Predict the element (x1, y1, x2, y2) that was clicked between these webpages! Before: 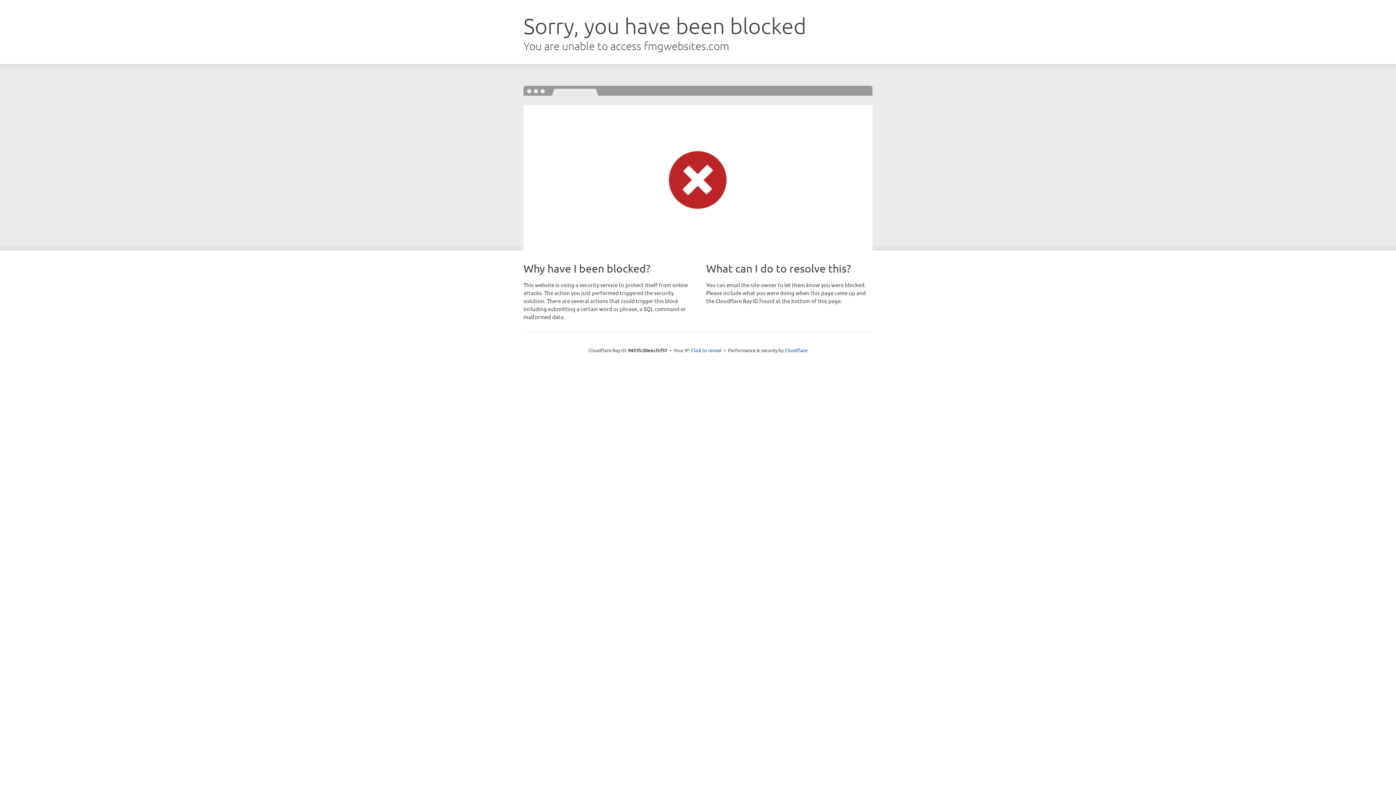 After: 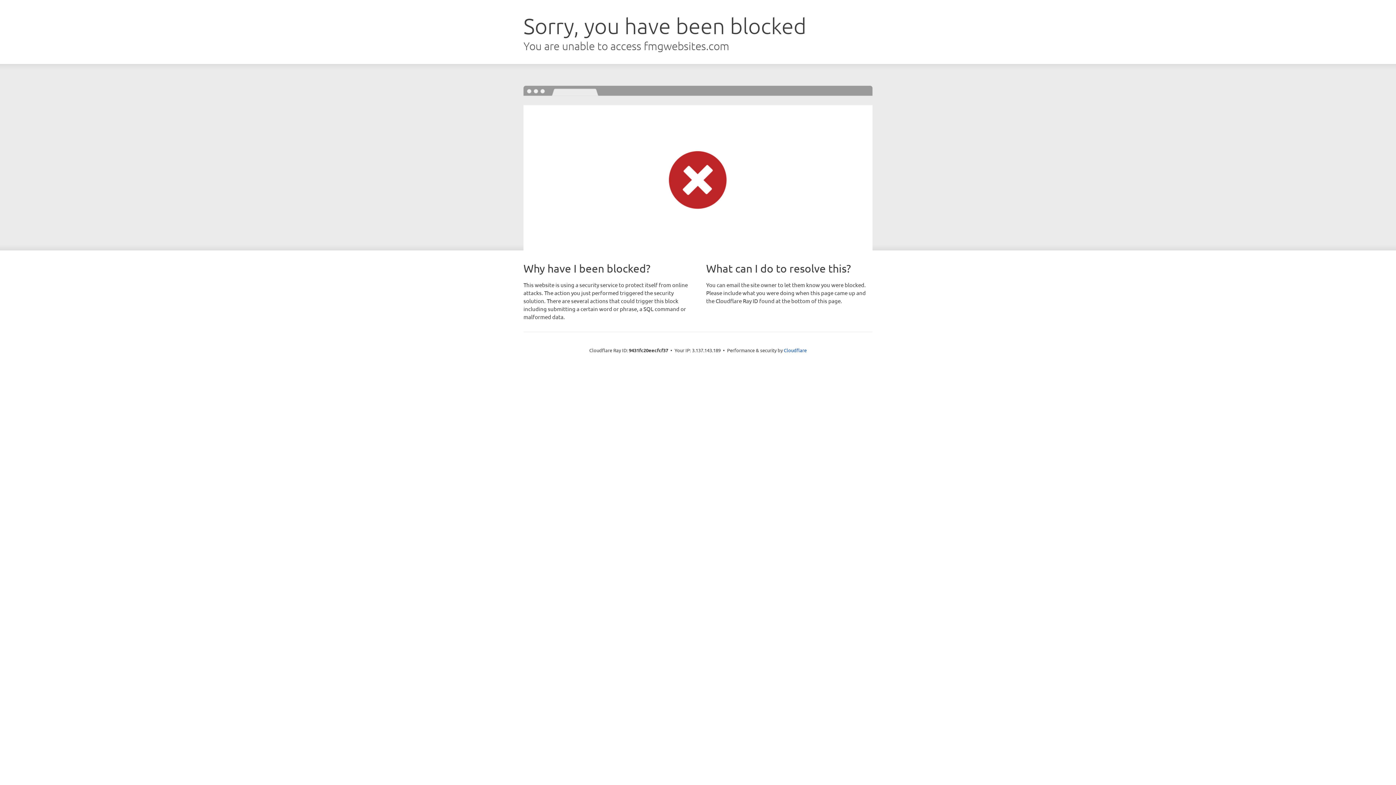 Action: bbox: (691, 346, 721, 353) label: Click to reveal